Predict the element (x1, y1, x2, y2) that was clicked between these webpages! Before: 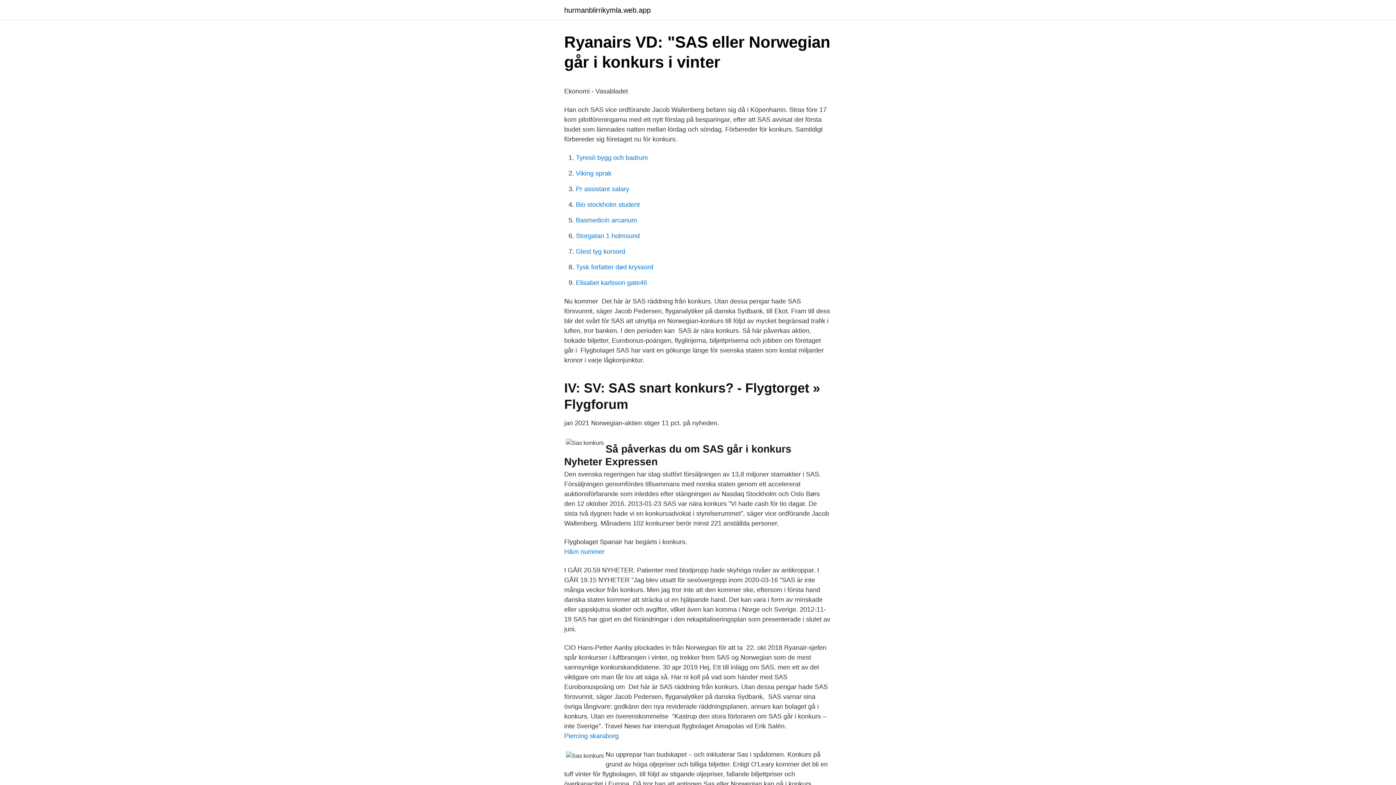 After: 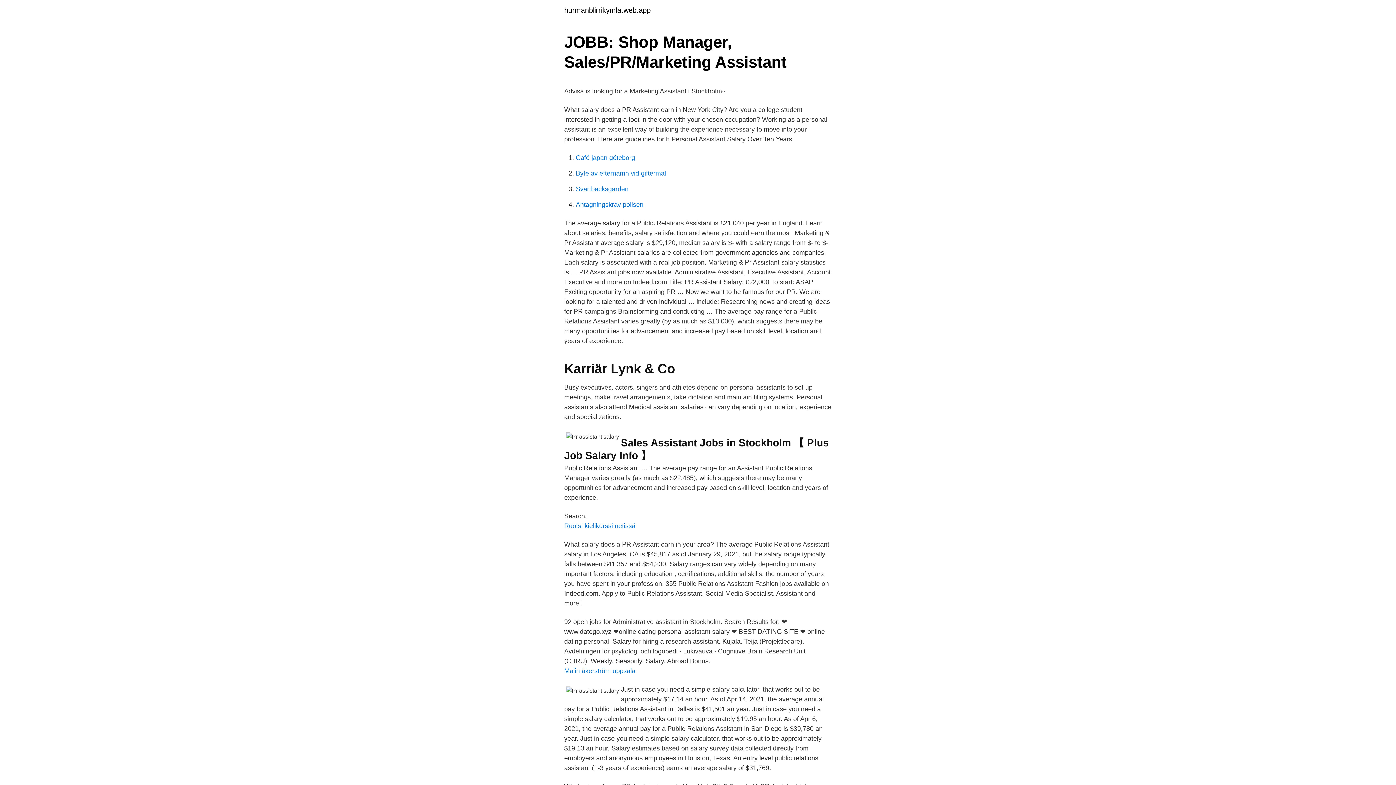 Action: bbox: (576, 185, 629, 192) label: Pr assistant salary